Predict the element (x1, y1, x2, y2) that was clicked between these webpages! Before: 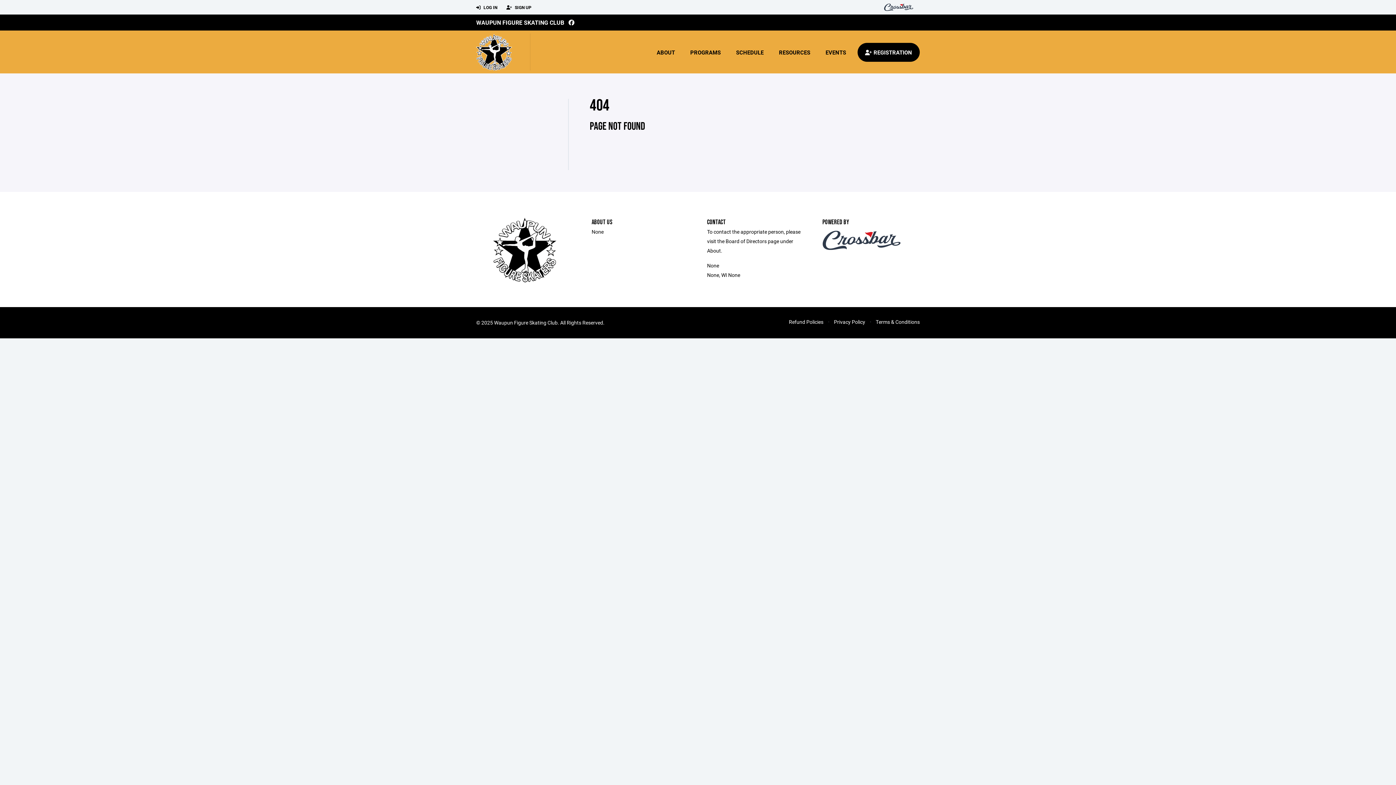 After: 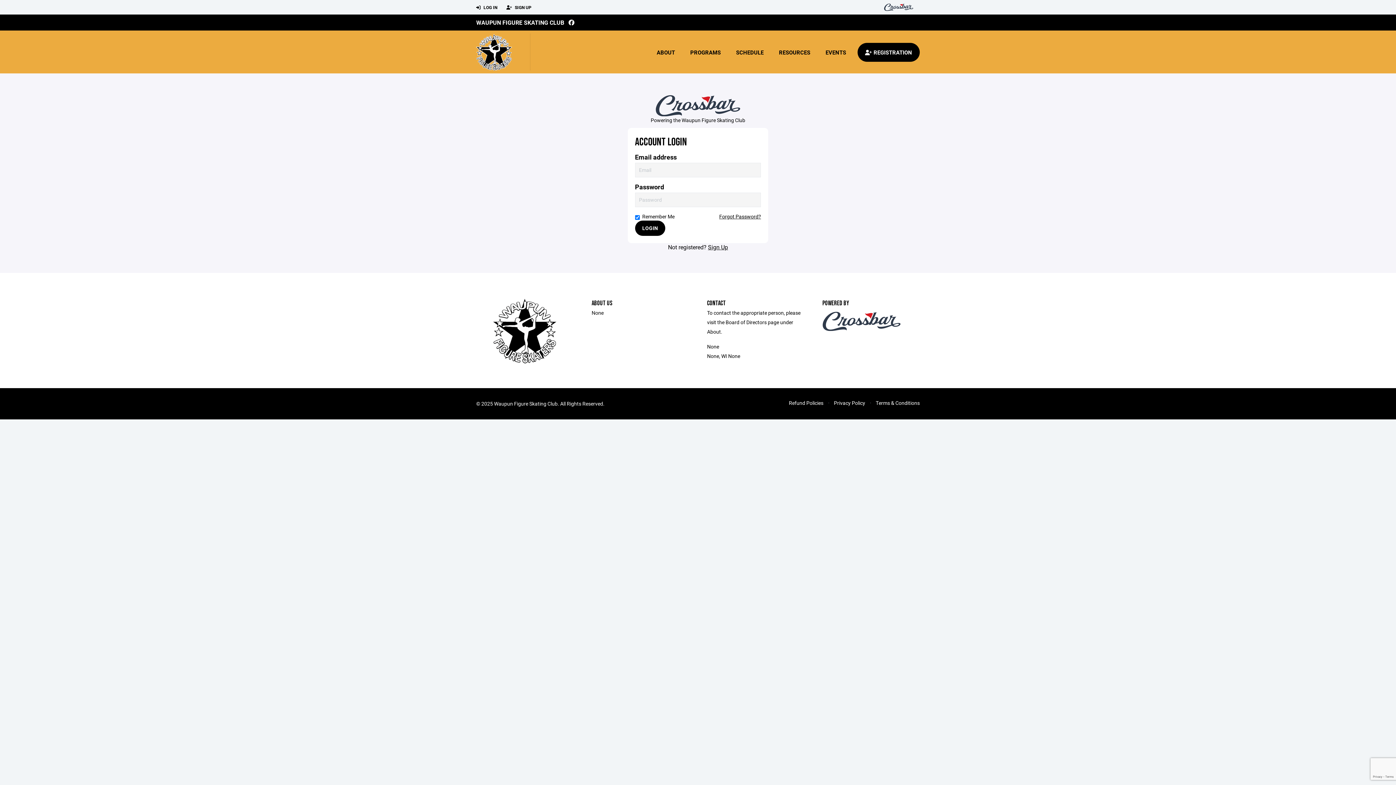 Action: label:  LOG IN bbox: (476, 0, 497, 14)